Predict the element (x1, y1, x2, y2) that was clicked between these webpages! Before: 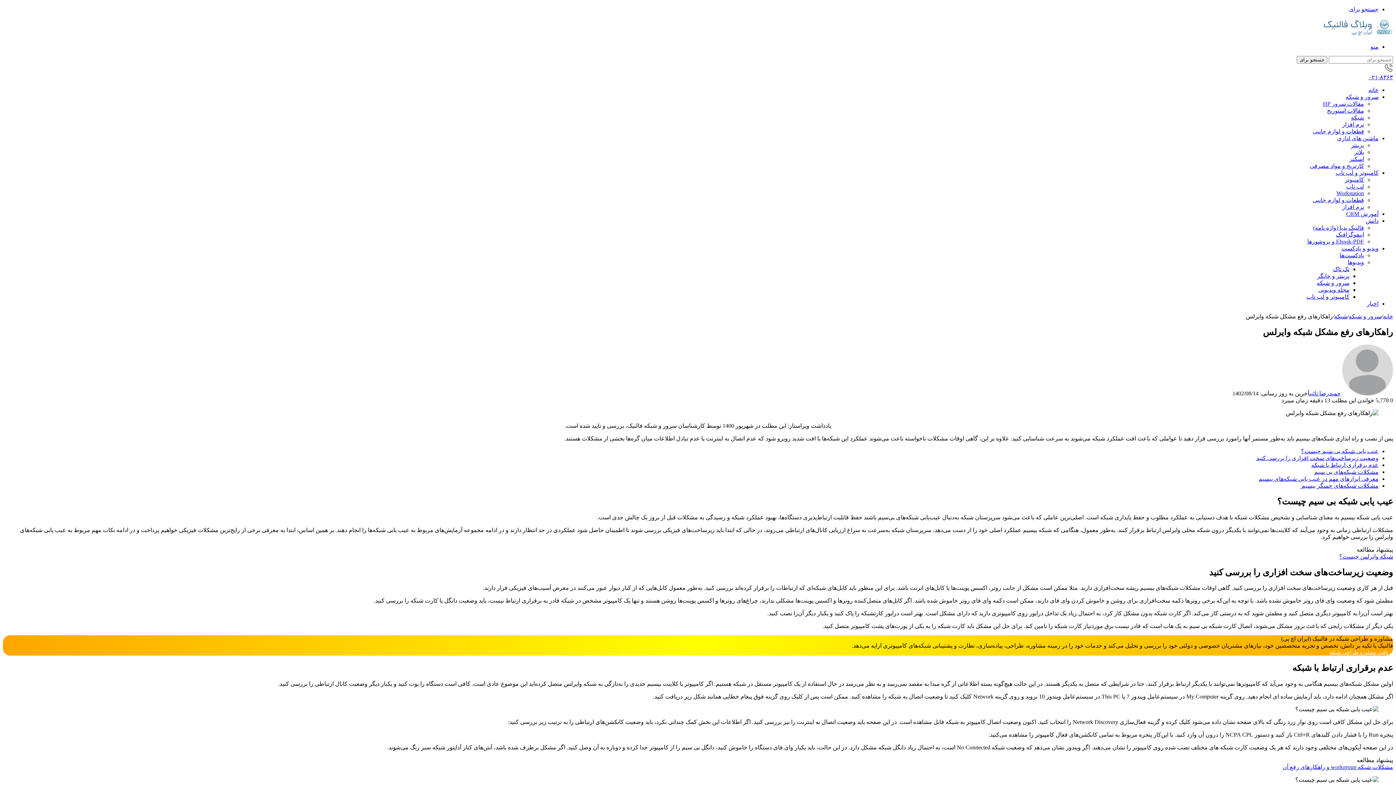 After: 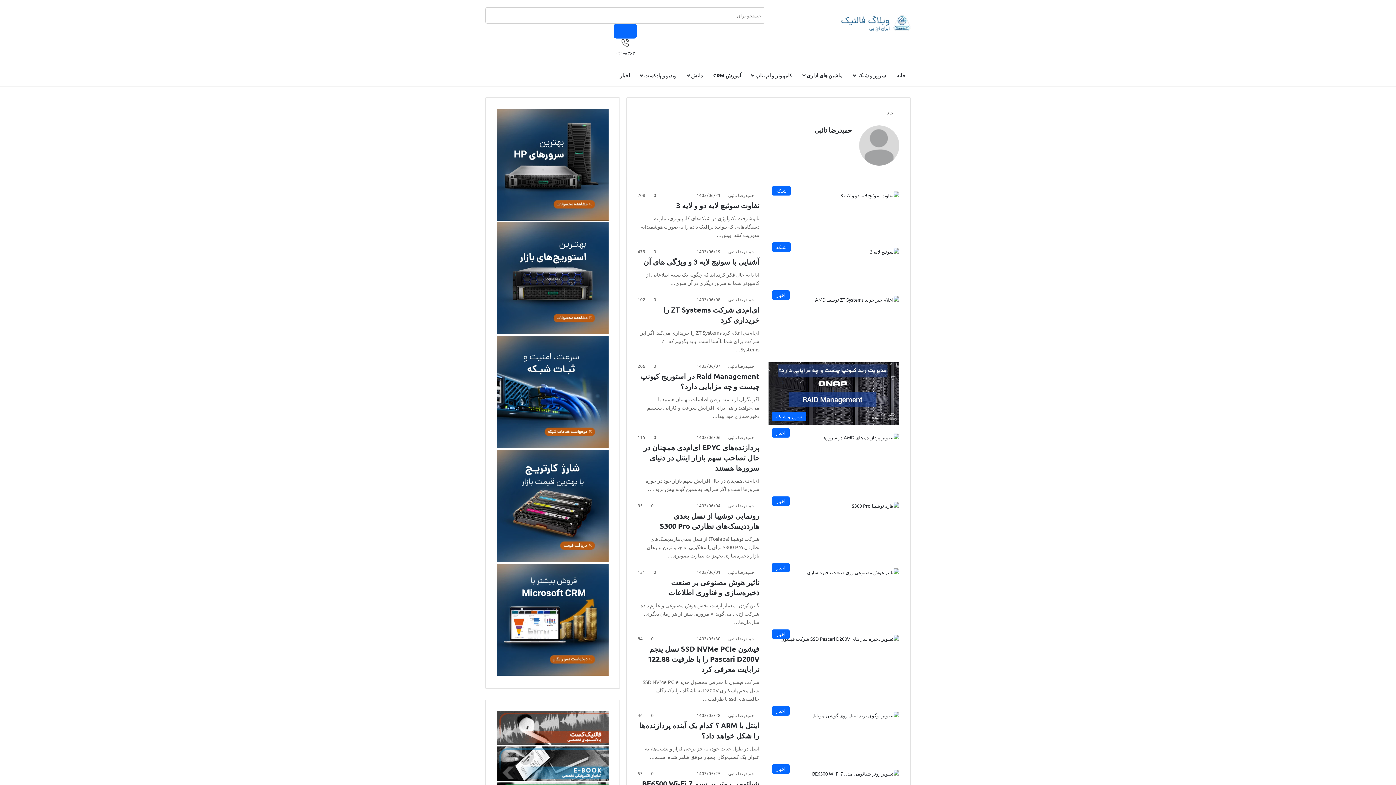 Action: label: حمیدرضا تائبی bbox: (1309, 390, 1341, 396)